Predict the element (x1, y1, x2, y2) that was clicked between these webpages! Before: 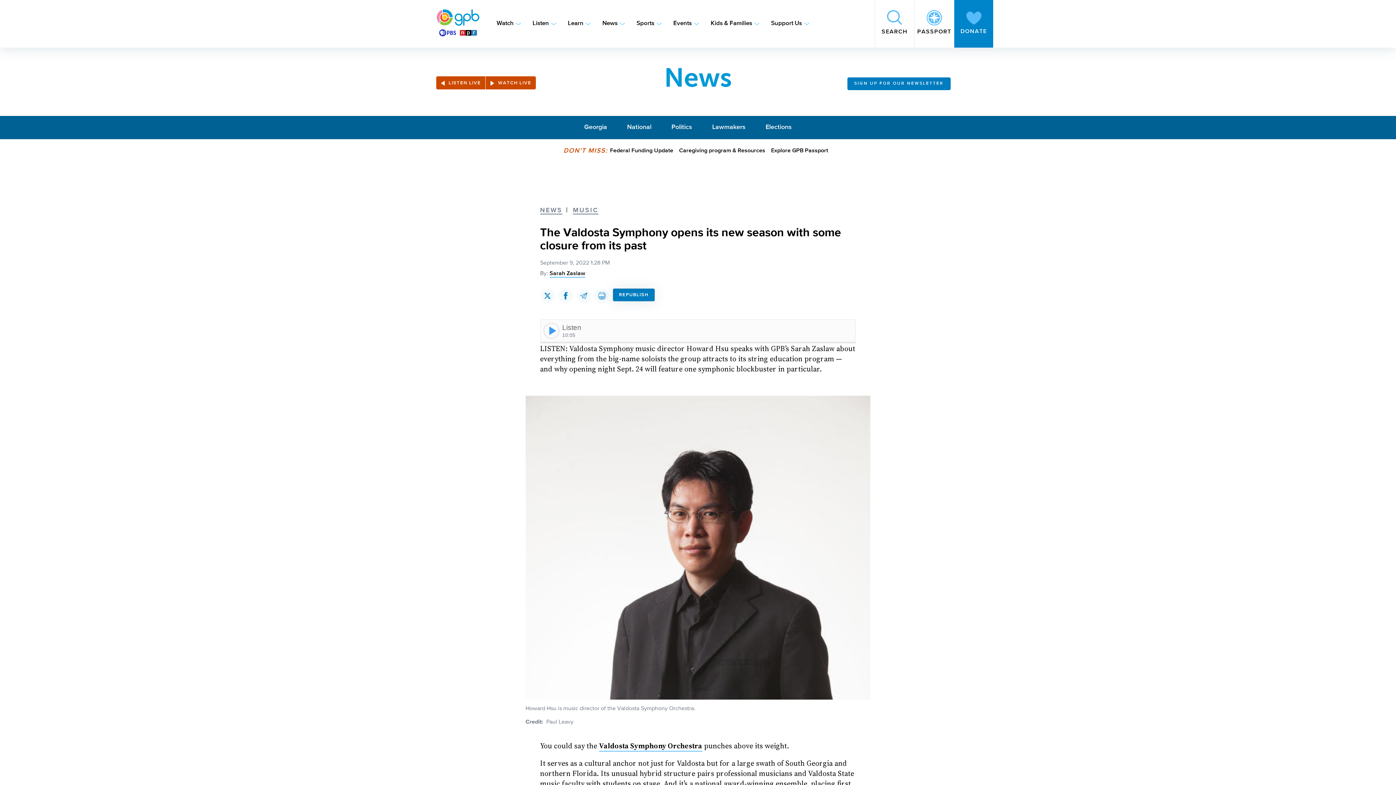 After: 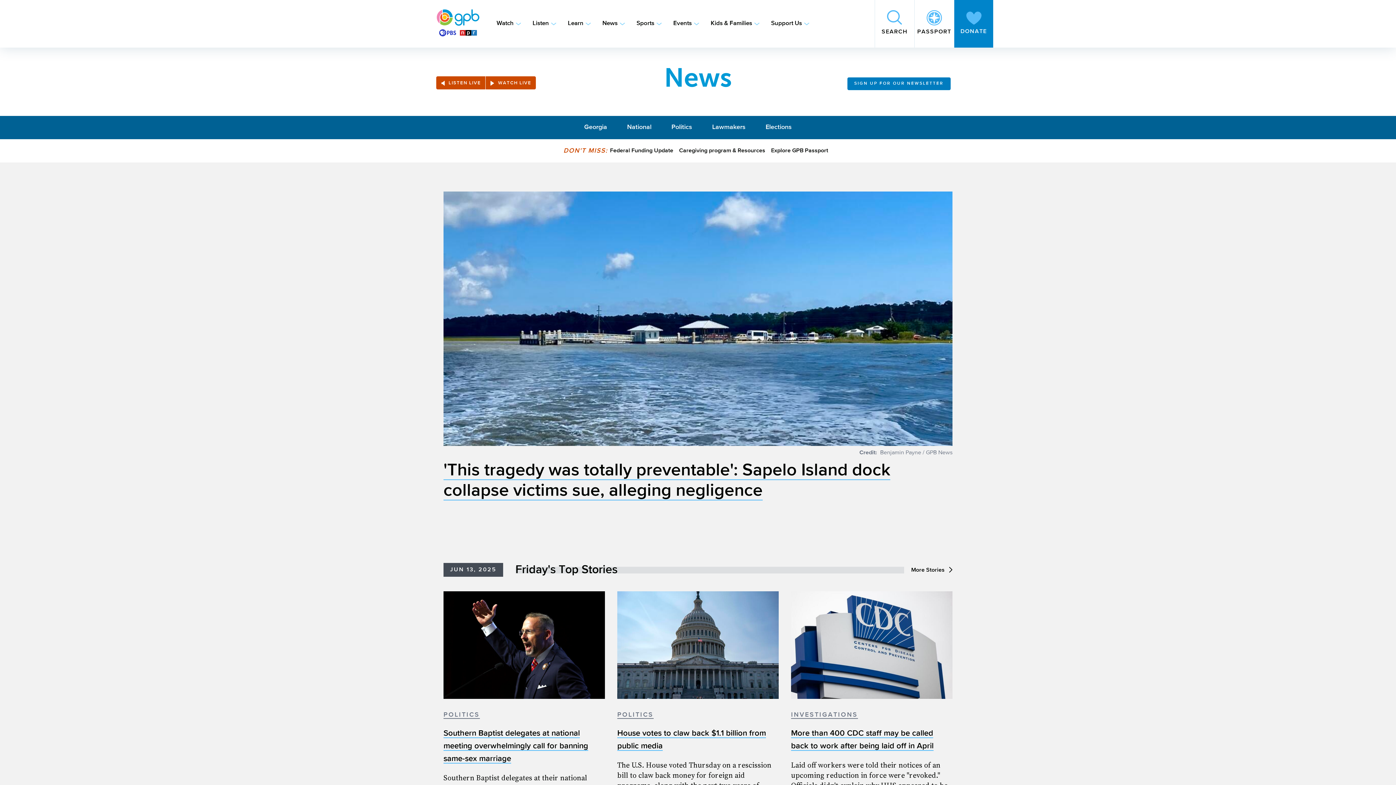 Action: label: NEWS bbox: (540, 207, 562, 214)